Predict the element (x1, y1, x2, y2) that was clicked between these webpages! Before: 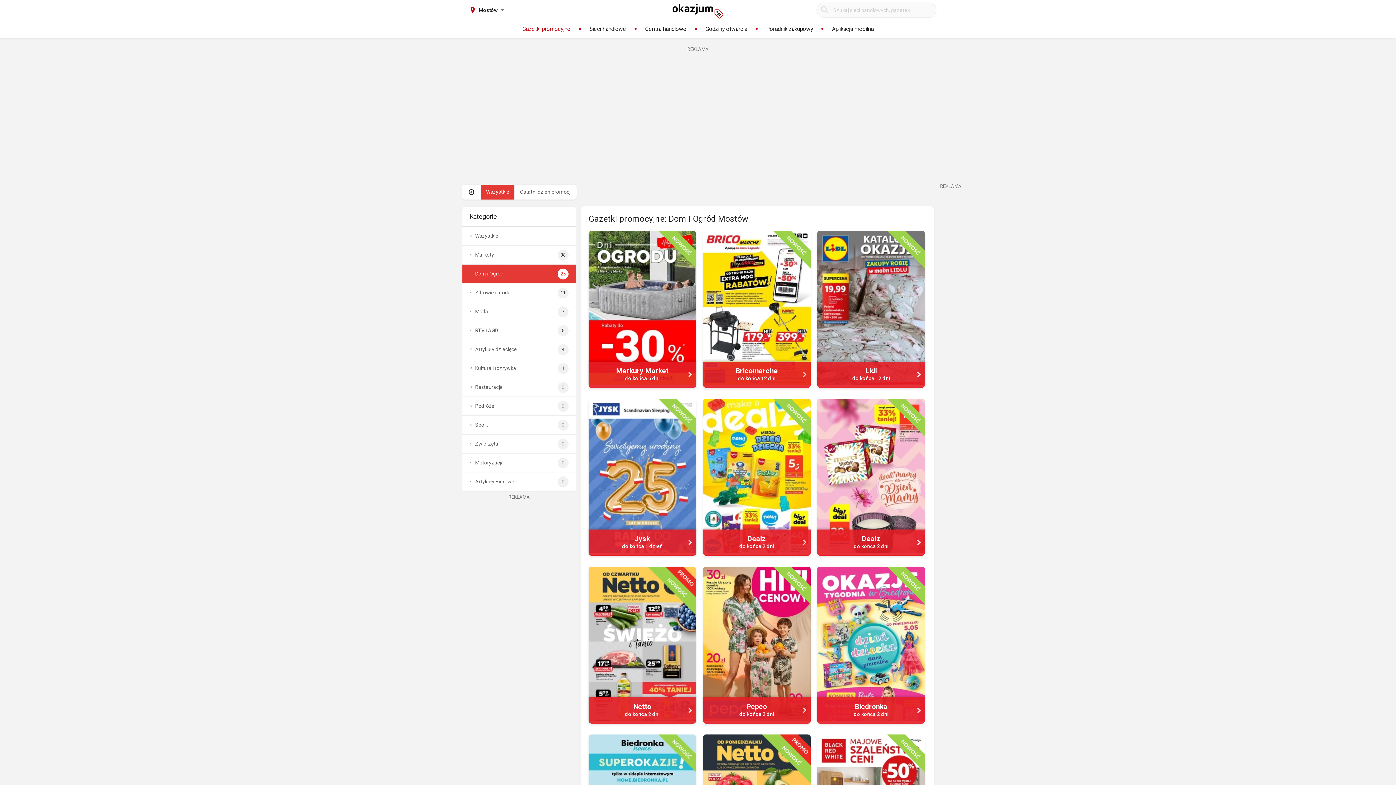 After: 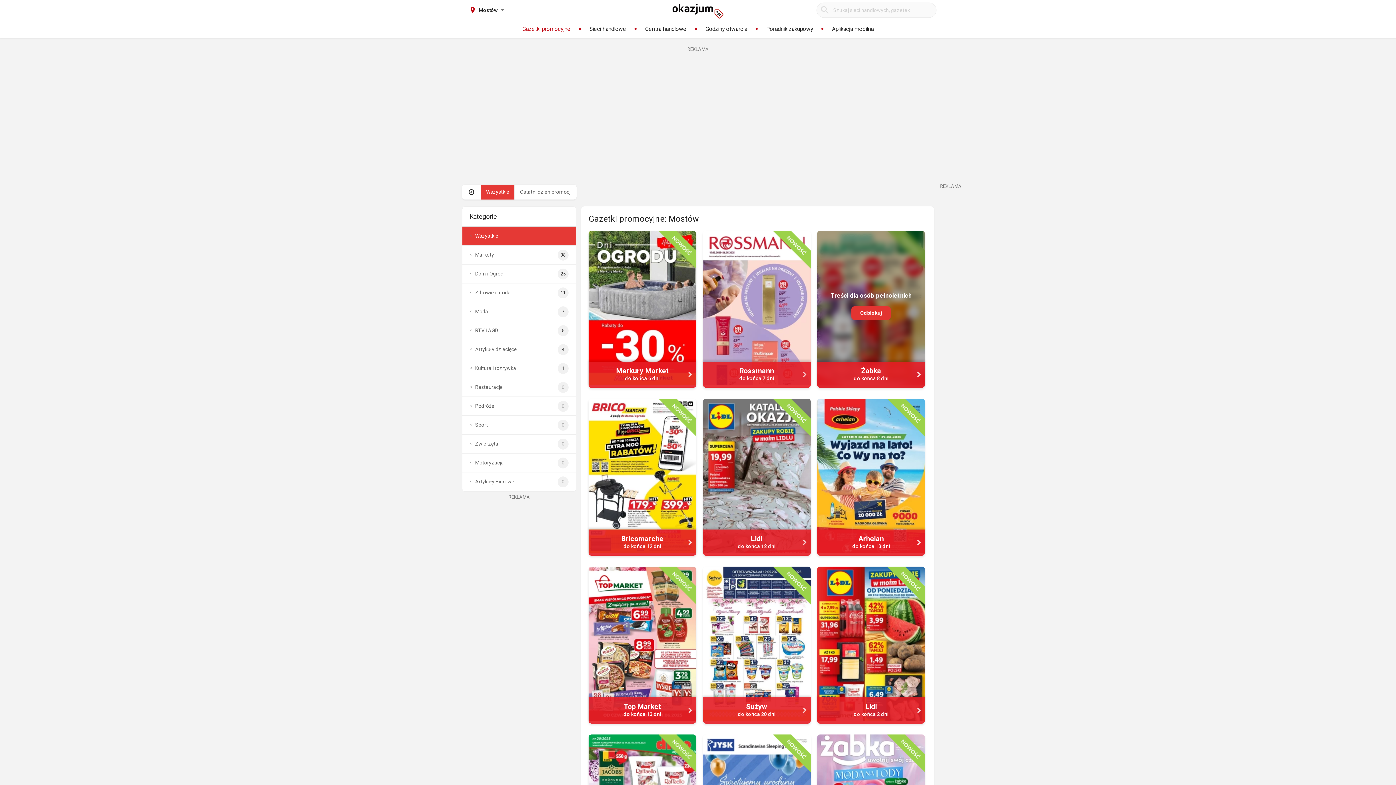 Action: bbox: (462, 226, 576, 245) label: Wszystkie